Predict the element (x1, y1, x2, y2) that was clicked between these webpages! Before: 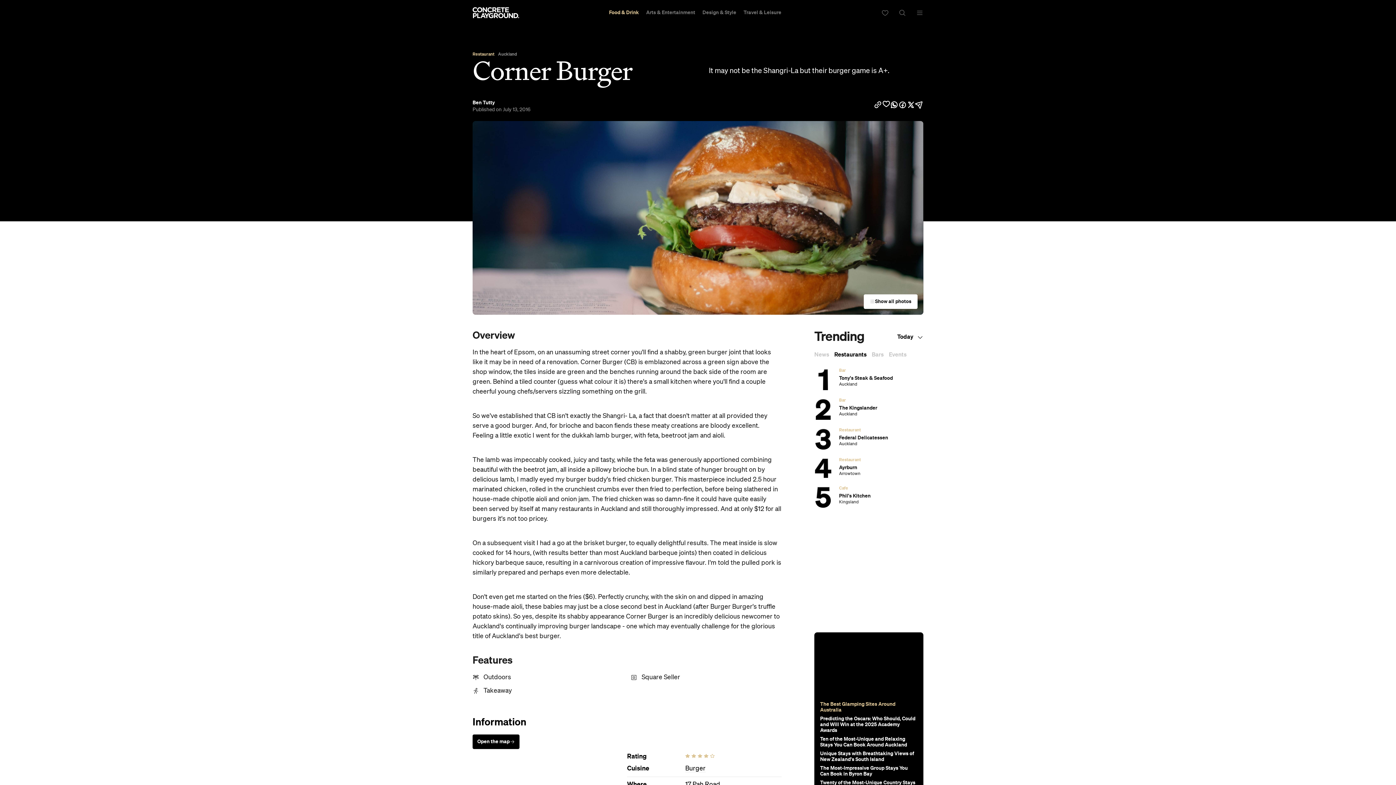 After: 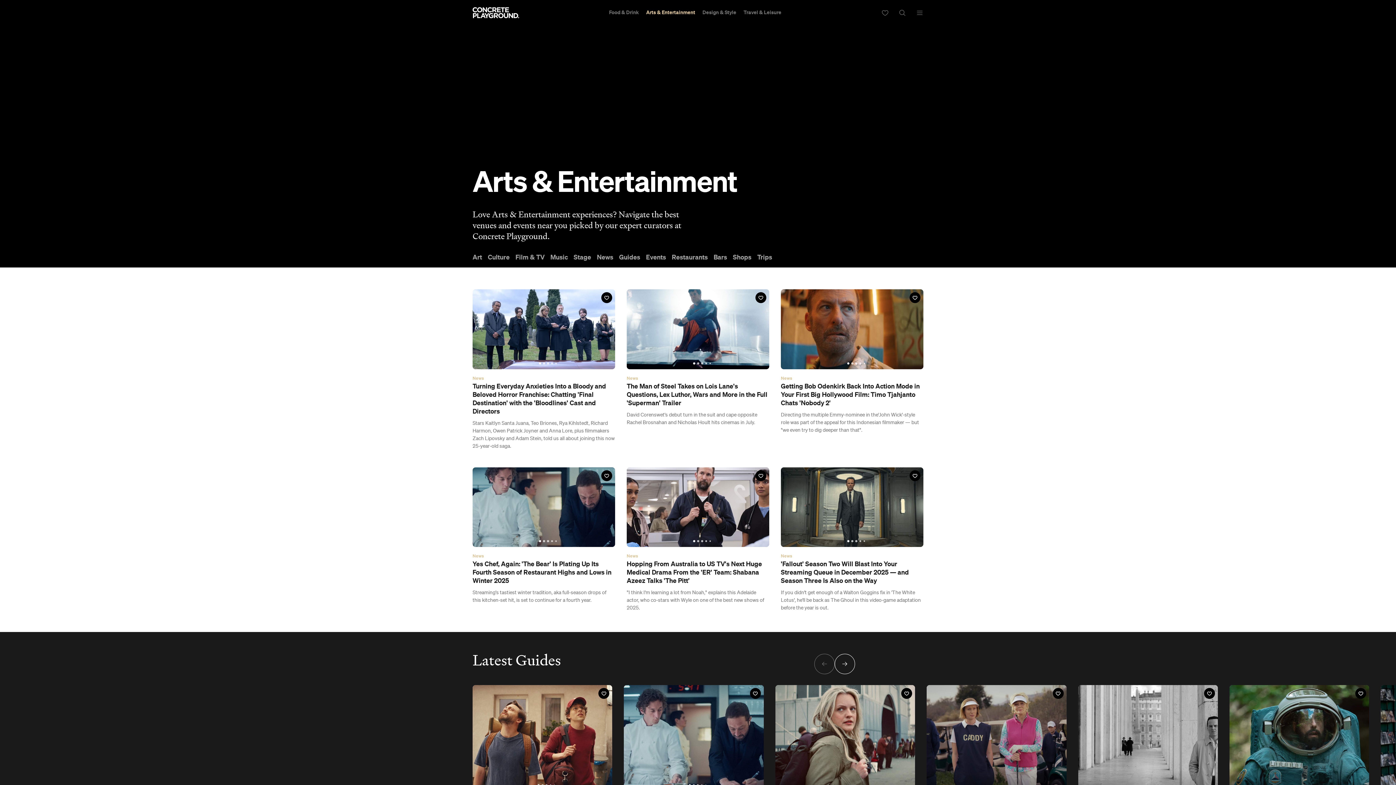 Action: label: Arts & Entertainment bbox: (642, 0, 699, 25)